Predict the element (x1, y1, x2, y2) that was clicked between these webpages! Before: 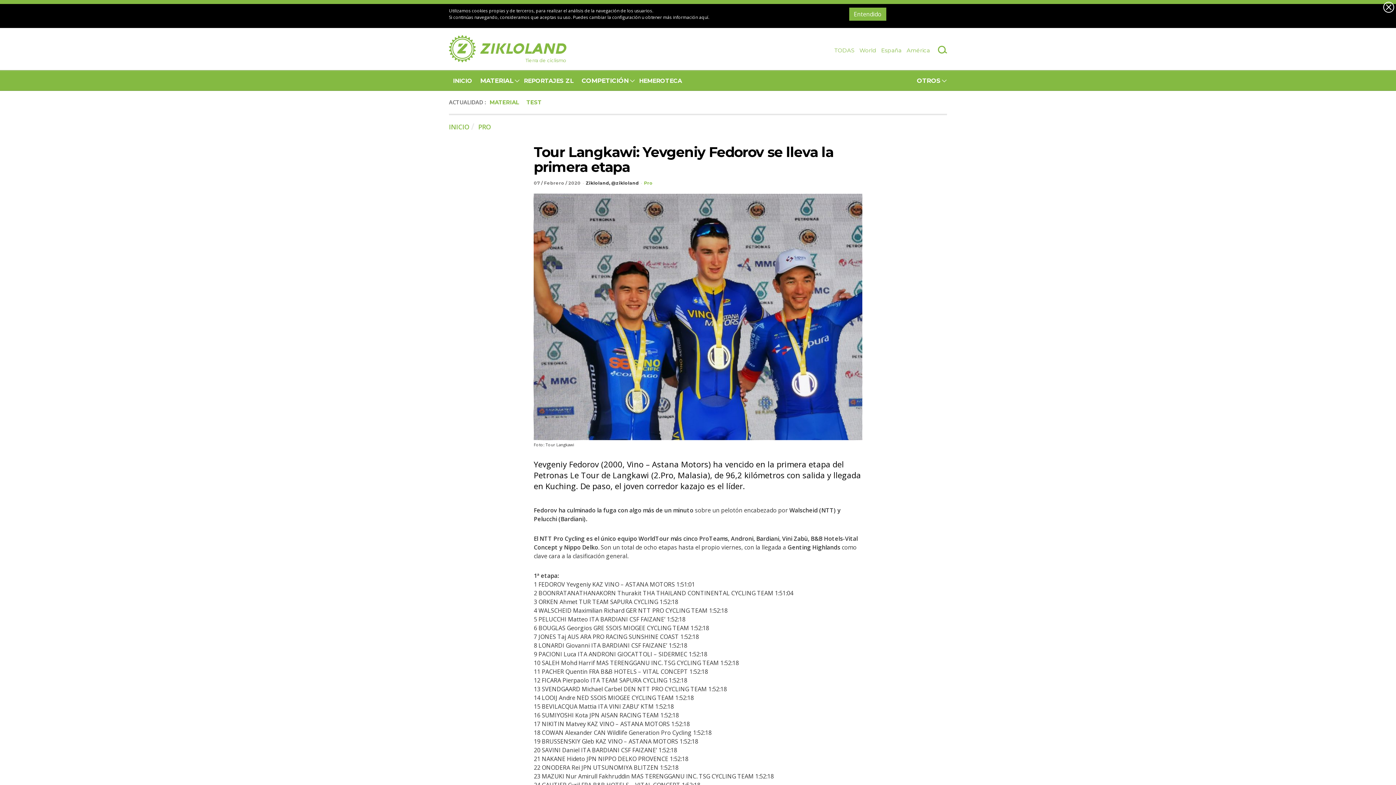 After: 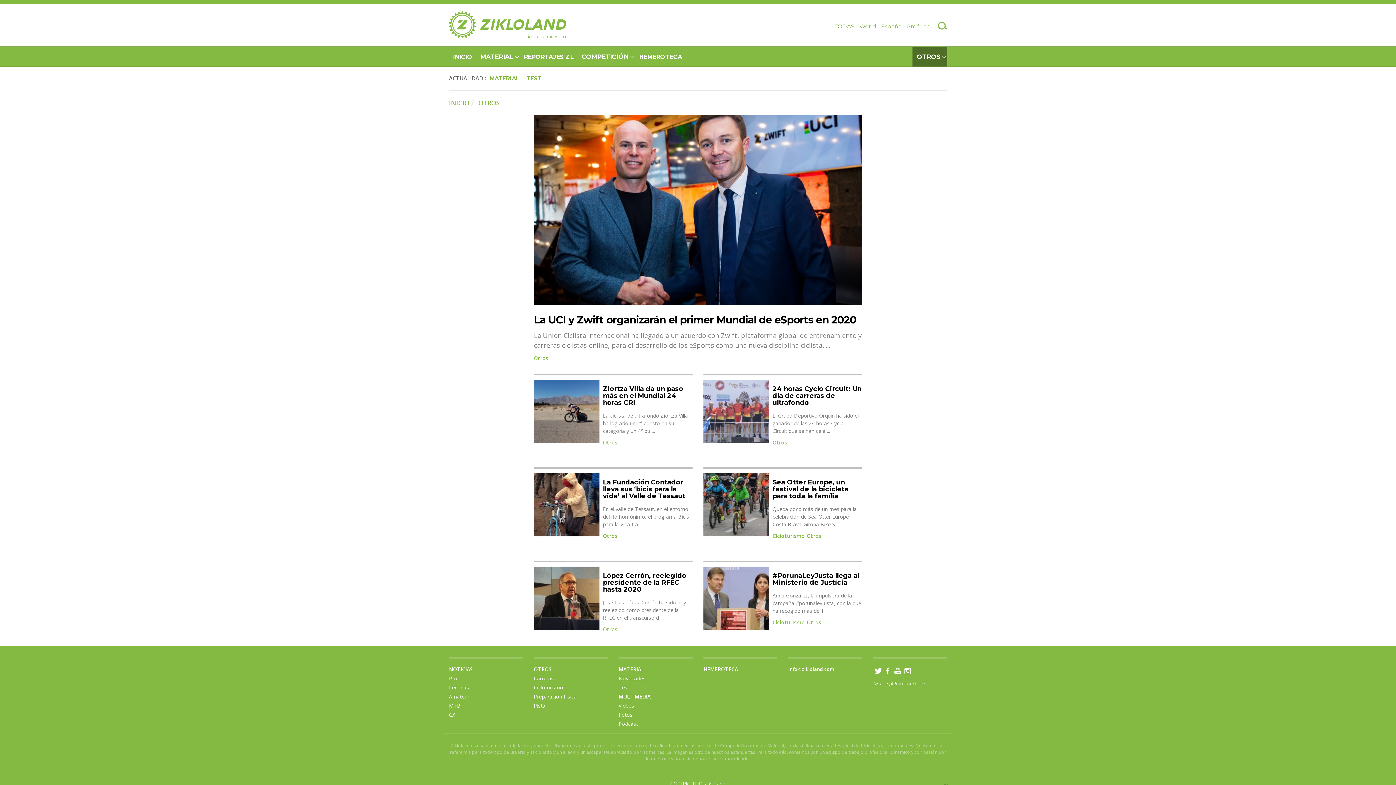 Action: label: OTROS bbox: (912, 70, 947, 90)